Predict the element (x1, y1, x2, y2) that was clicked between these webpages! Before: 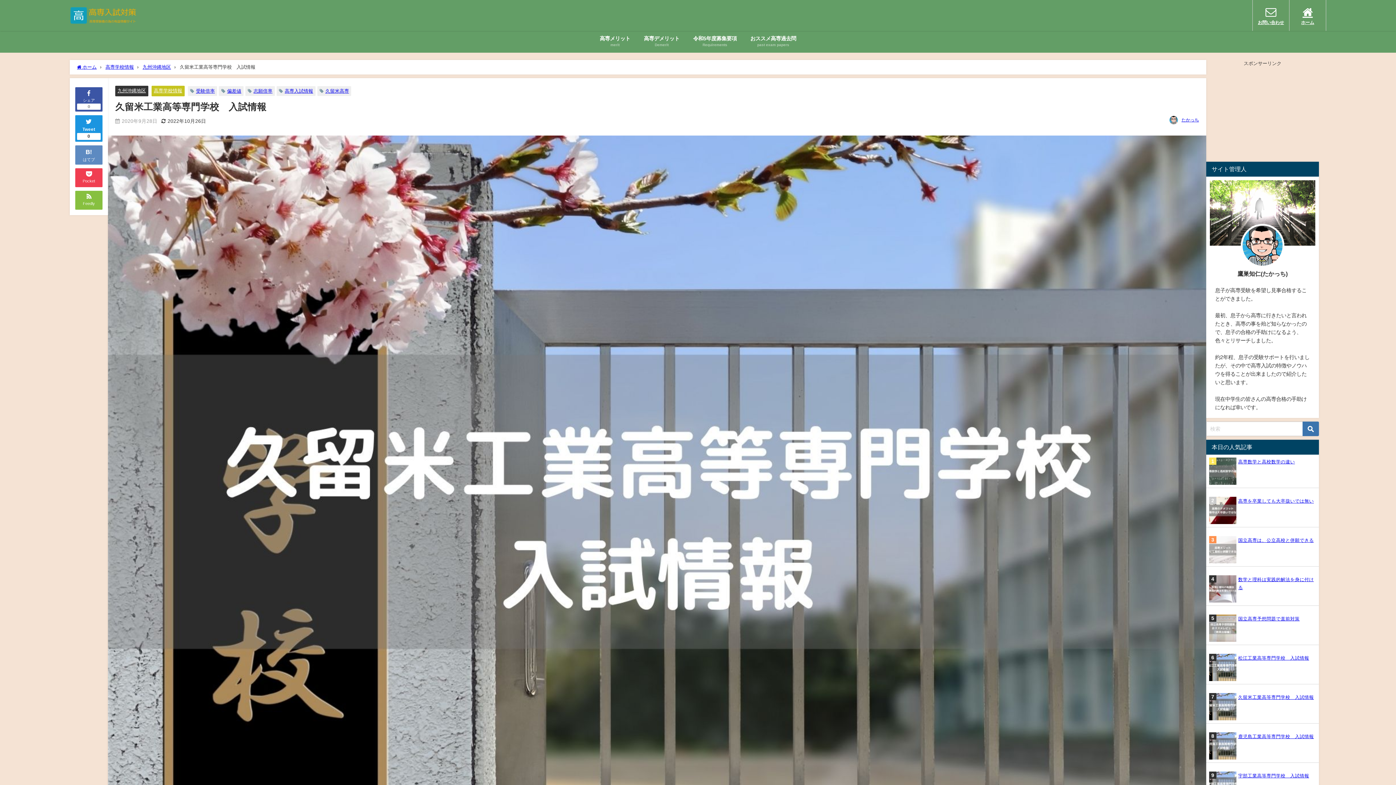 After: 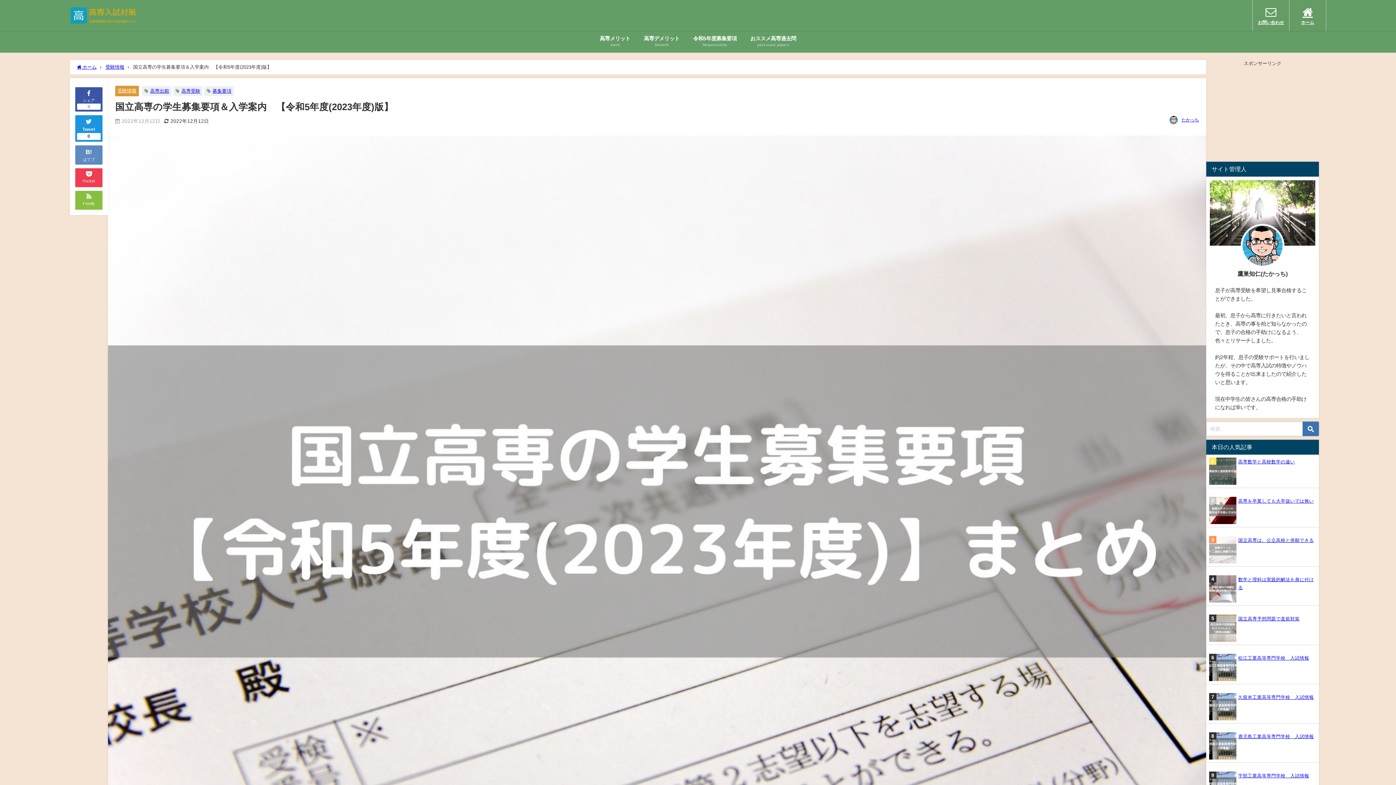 Action: label: 令和5年度募集要項
Requirements bbox: (686, 30, 743, 52)